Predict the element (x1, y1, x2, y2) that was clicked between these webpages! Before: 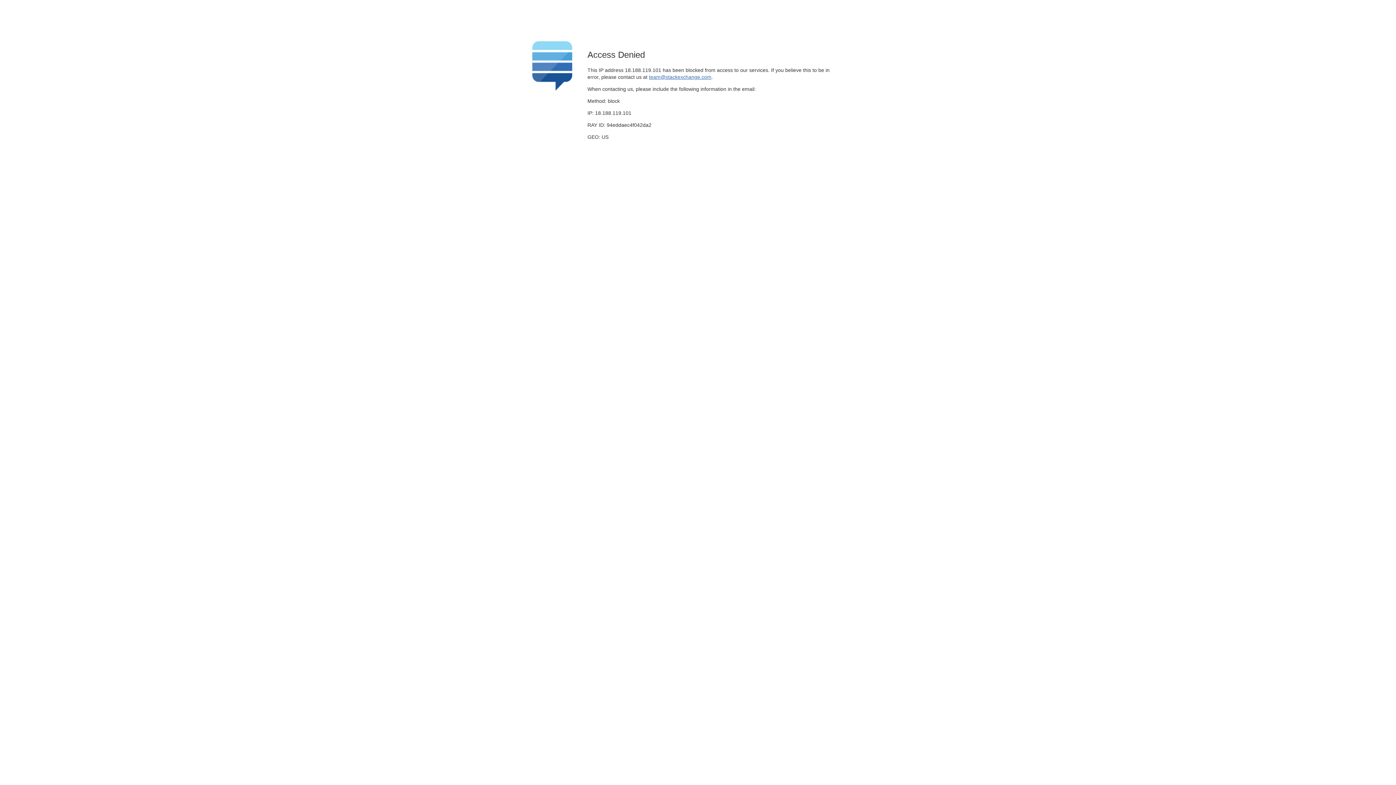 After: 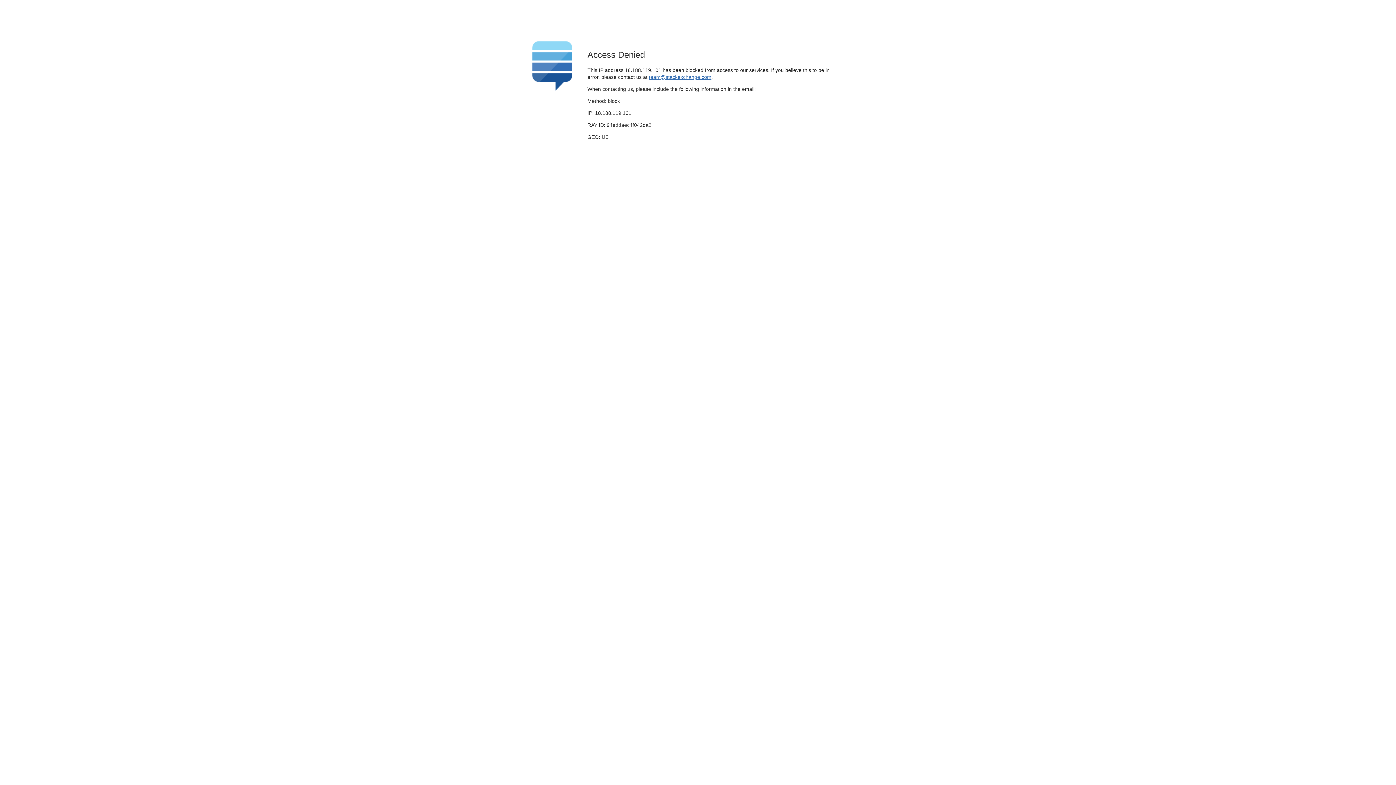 Action: label: team@stackexchange.com bbox: (649, 74, 711, 79)